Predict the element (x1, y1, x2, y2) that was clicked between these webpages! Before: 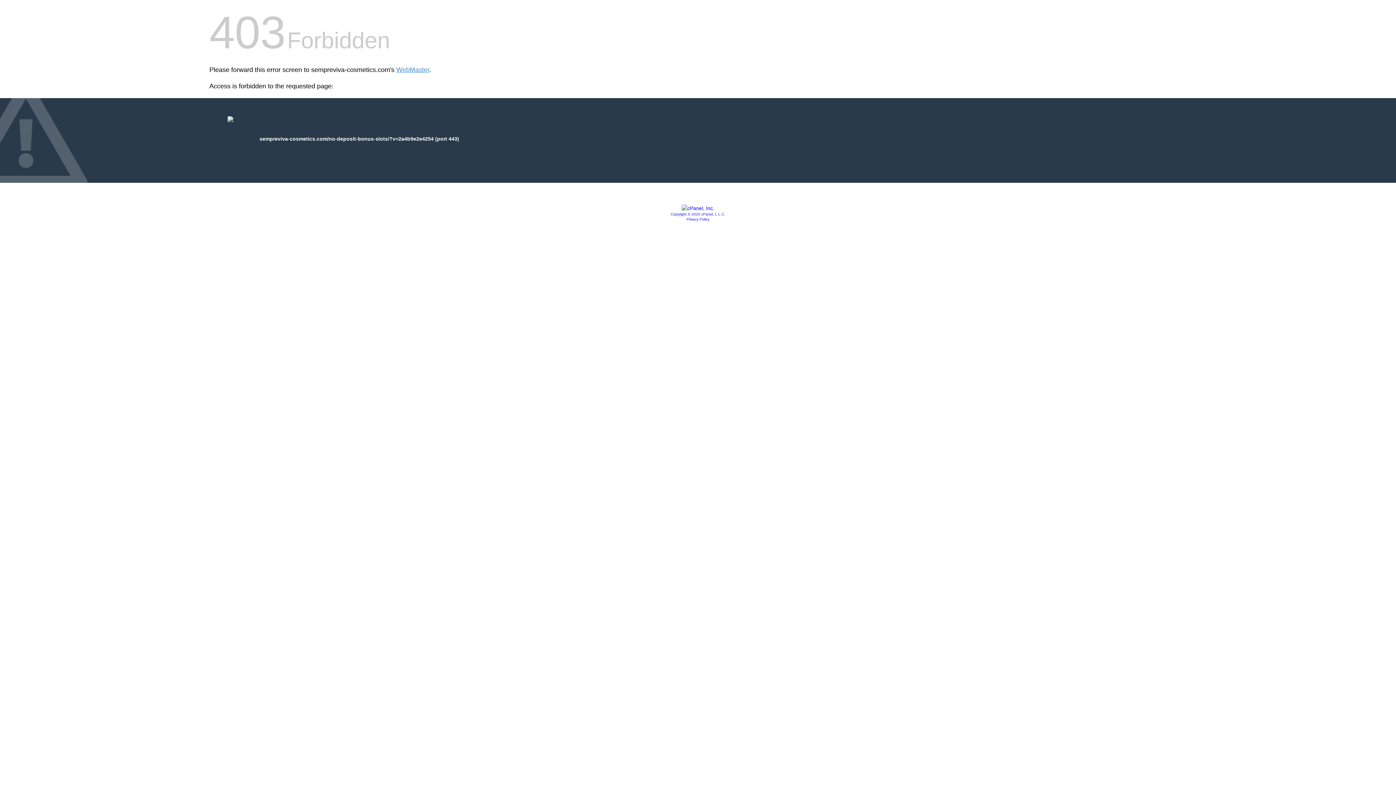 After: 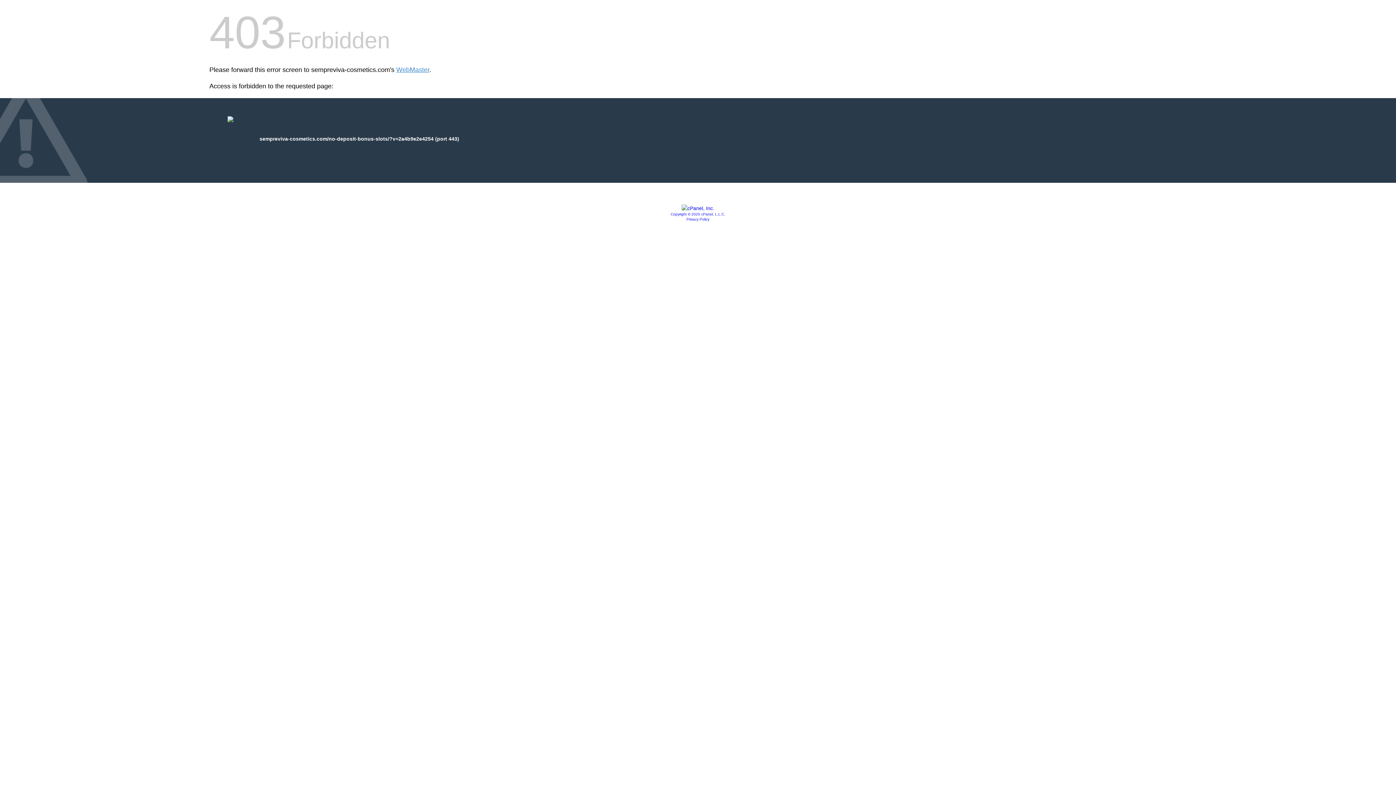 Action: label: Privacy Policy bbox: (686, 217, 709, 221)